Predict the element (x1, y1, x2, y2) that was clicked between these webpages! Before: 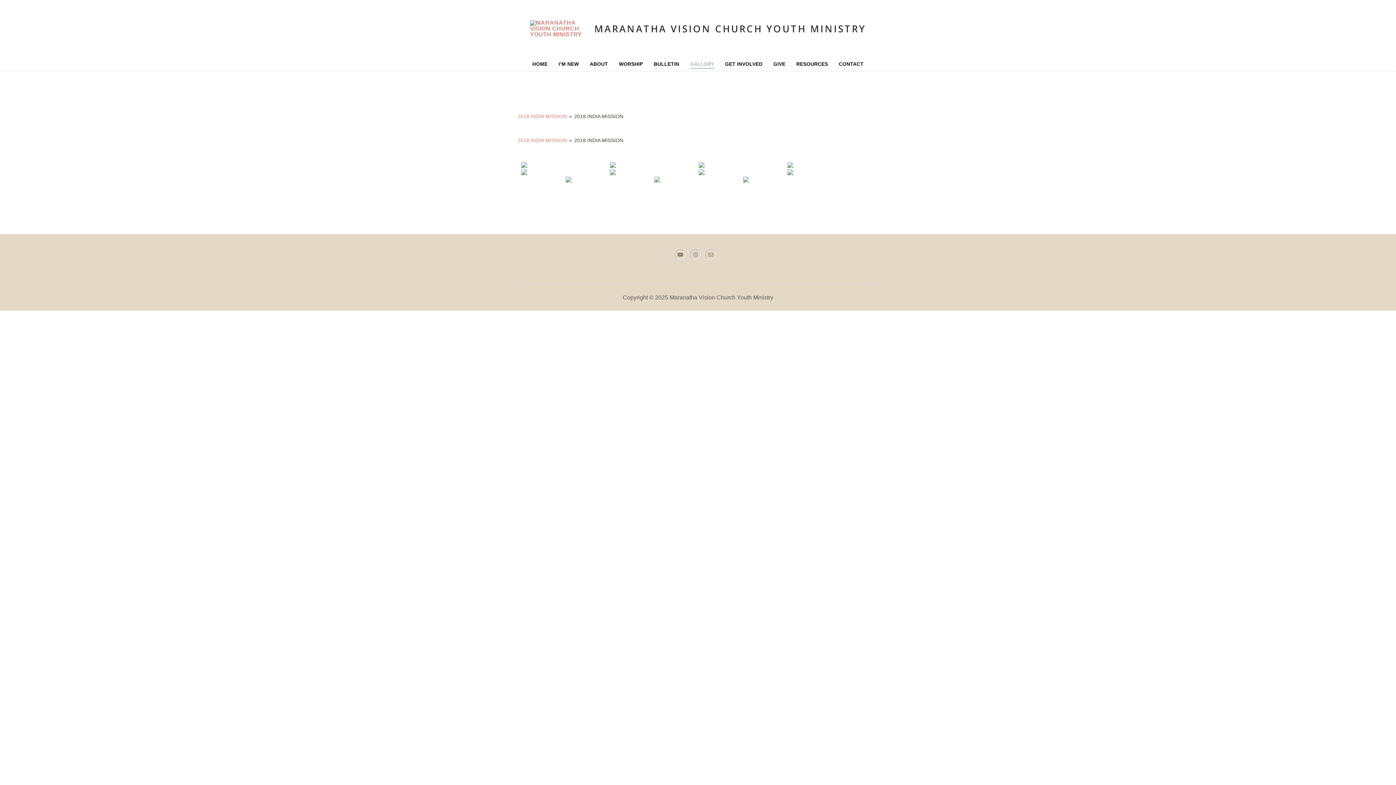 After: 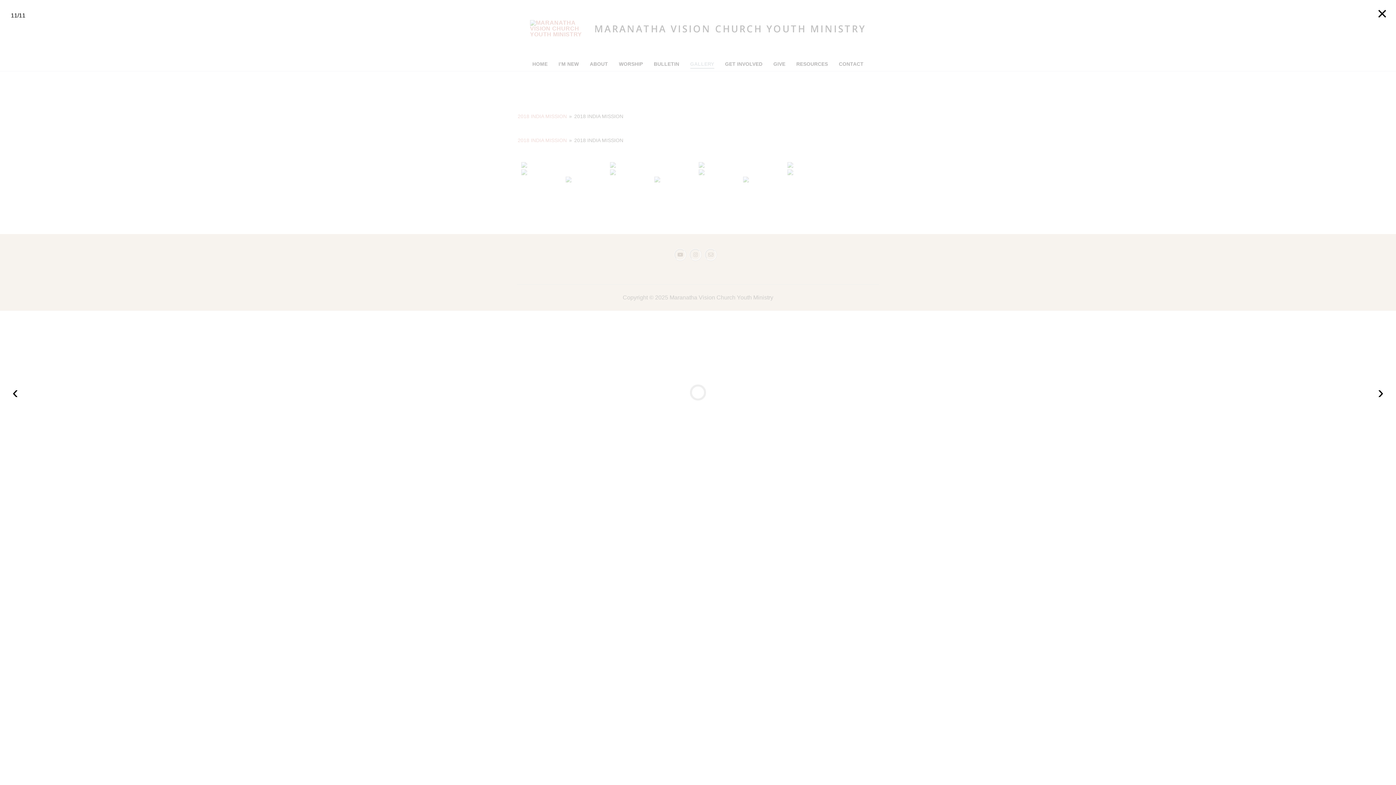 Action: bbox: (787, 169, 874, 175)